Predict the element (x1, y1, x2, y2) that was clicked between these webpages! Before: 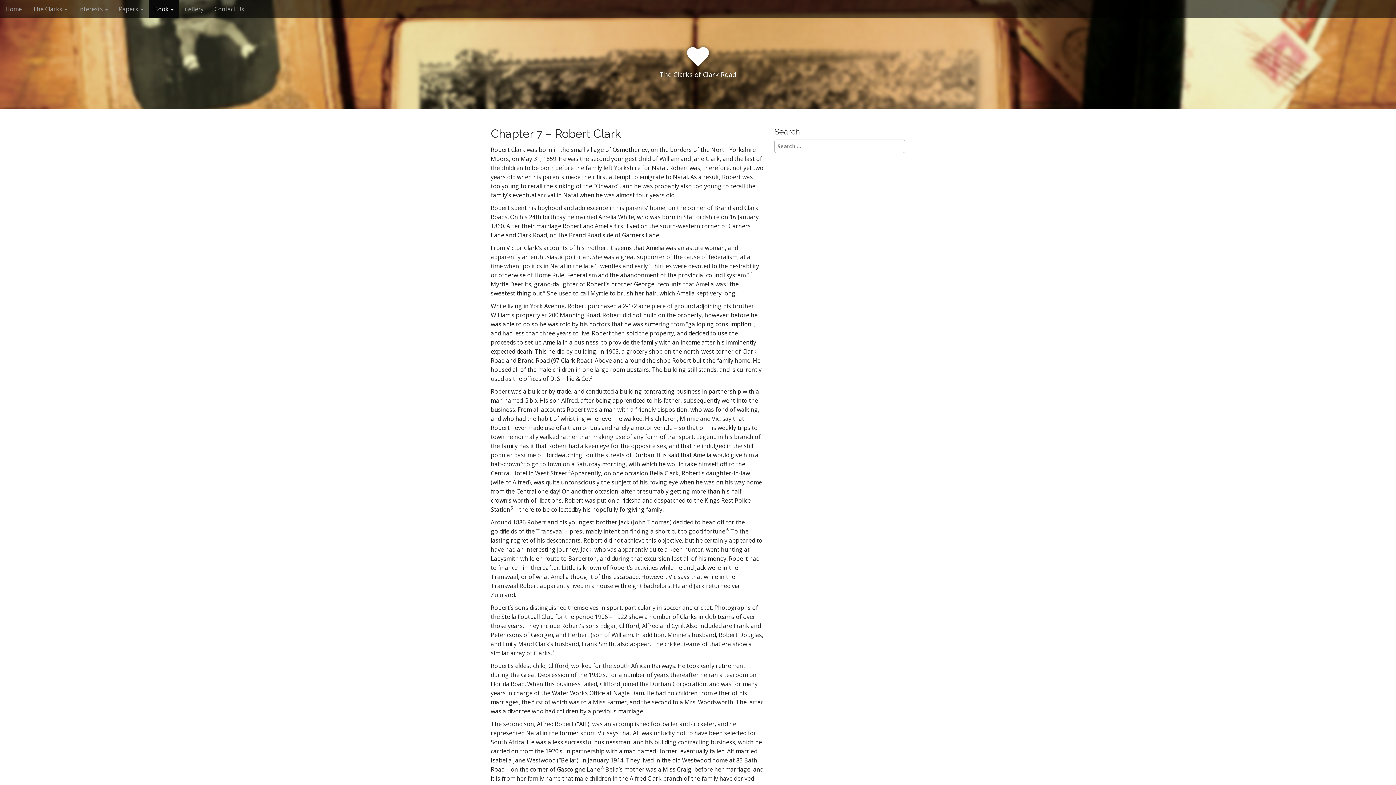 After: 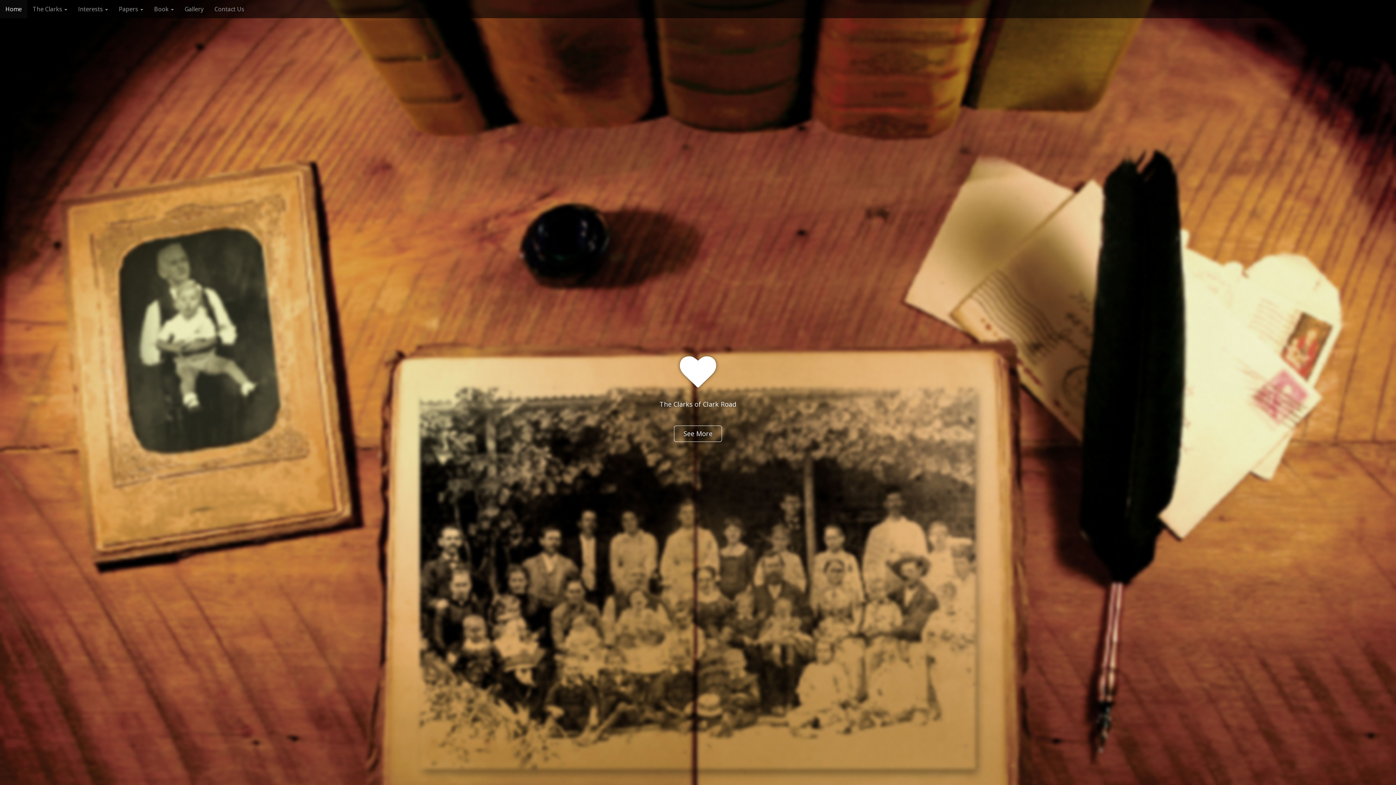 Action: label: Home bbox: (0, 0, 27, 18)